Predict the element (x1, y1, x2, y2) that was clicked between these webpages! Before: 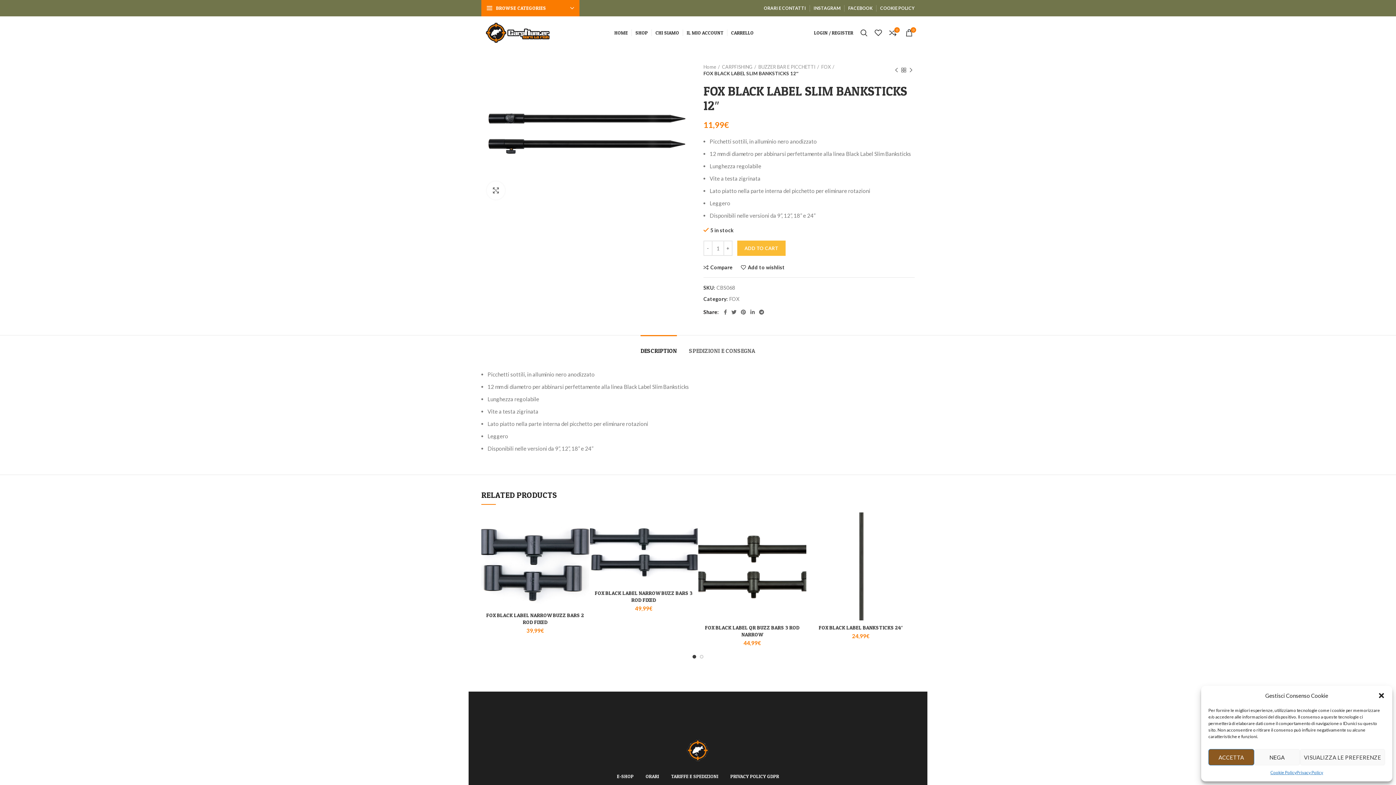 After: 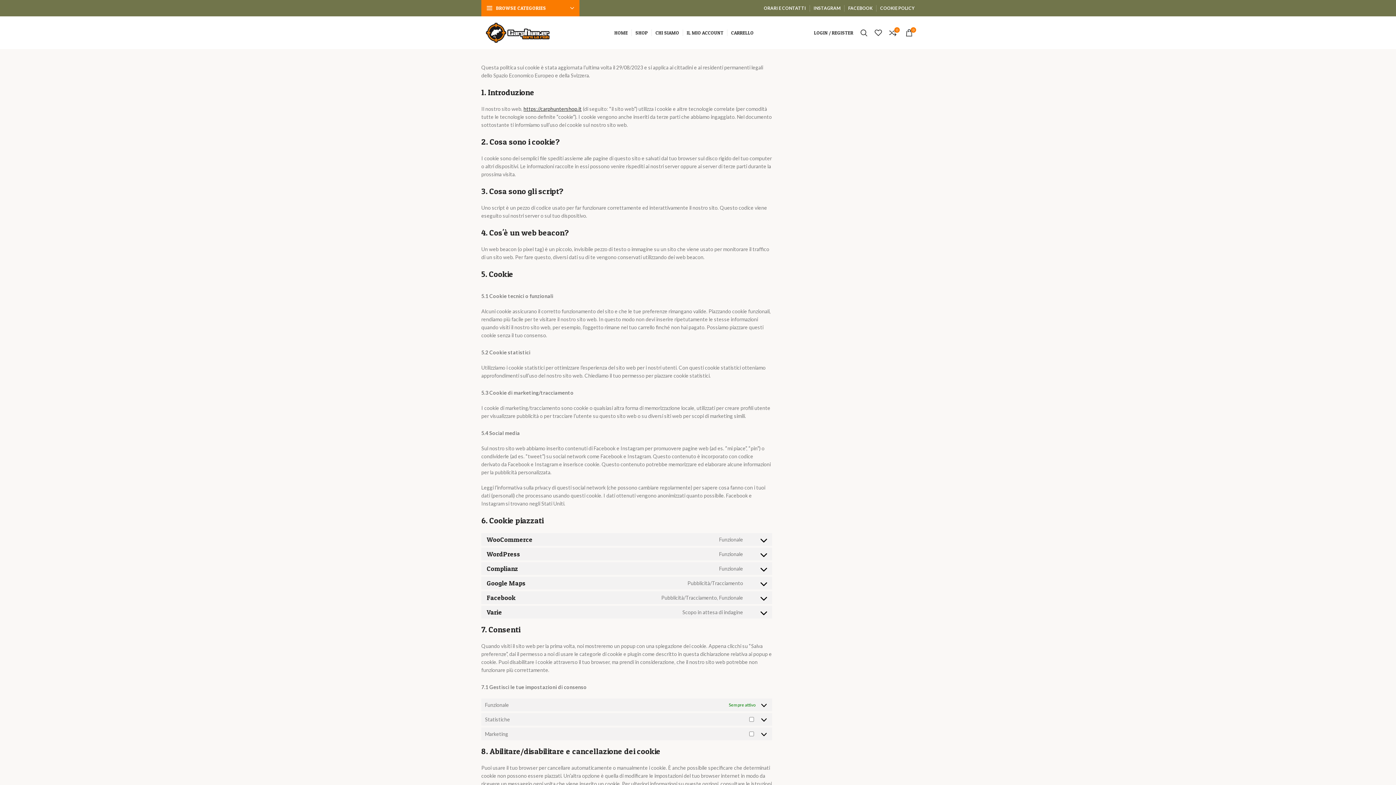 Action: label: COOKIE POLICY bbox: (876, 0, 918, 15)